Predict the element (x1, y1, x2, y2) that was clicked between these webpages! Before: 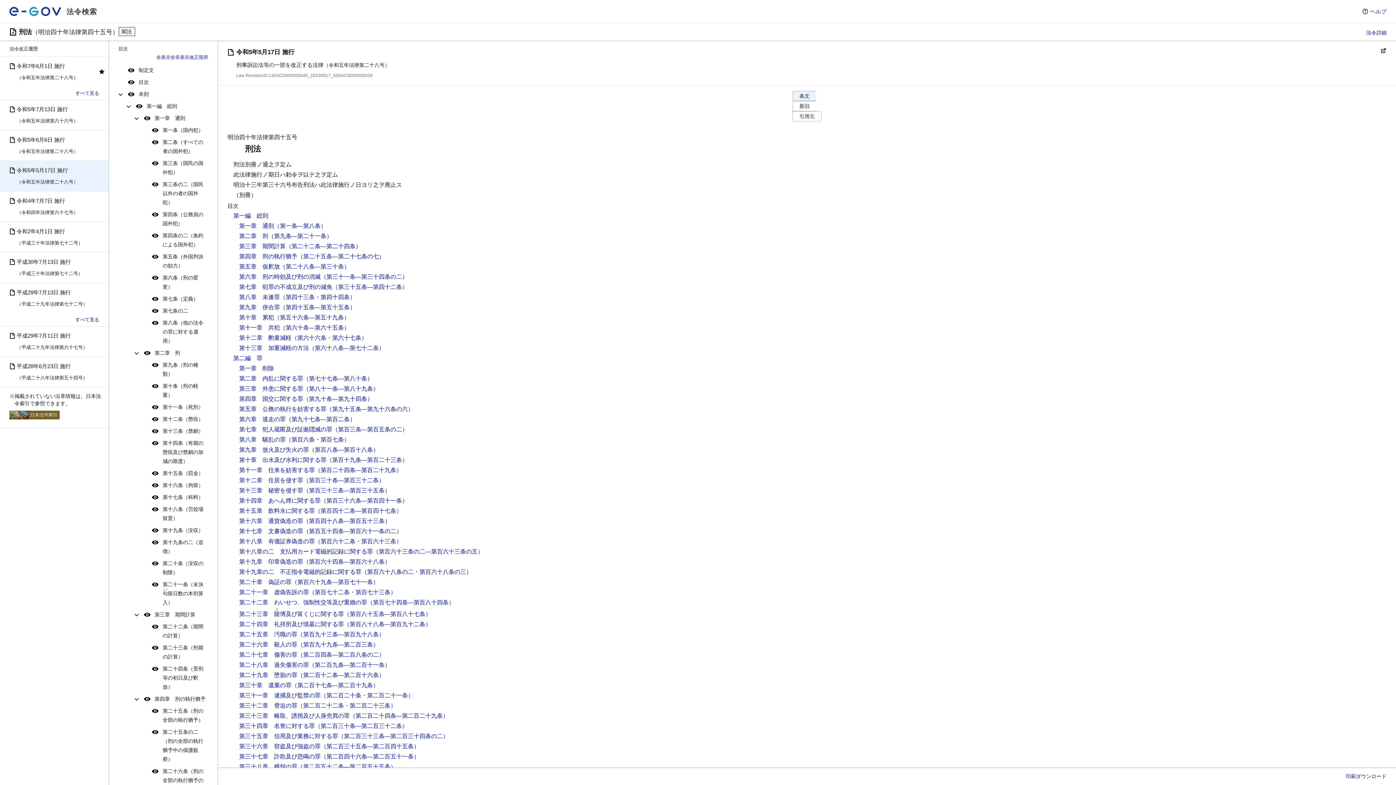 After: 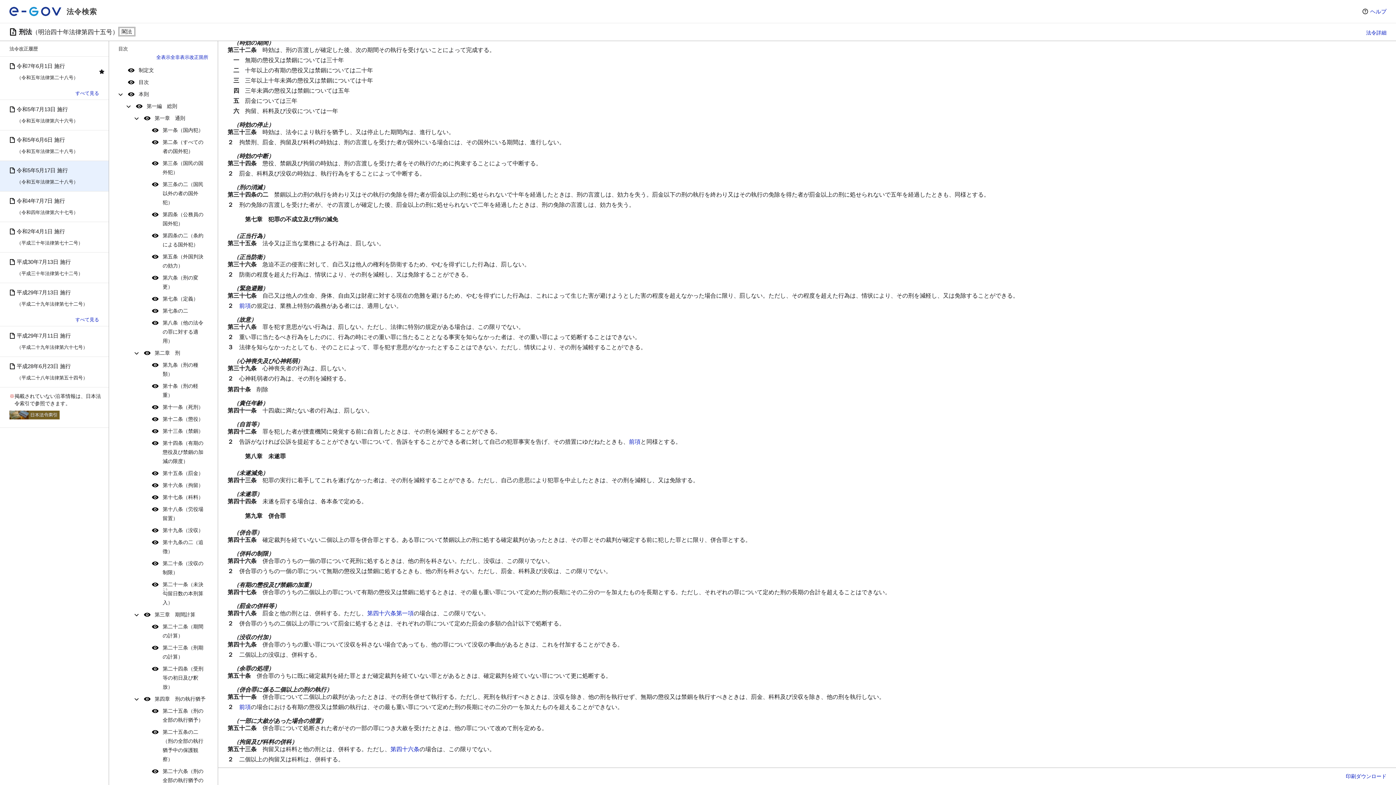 Action: label: 第六章　刑の時効及び刑の消滅 bbox: (239, 273, 320, 280)